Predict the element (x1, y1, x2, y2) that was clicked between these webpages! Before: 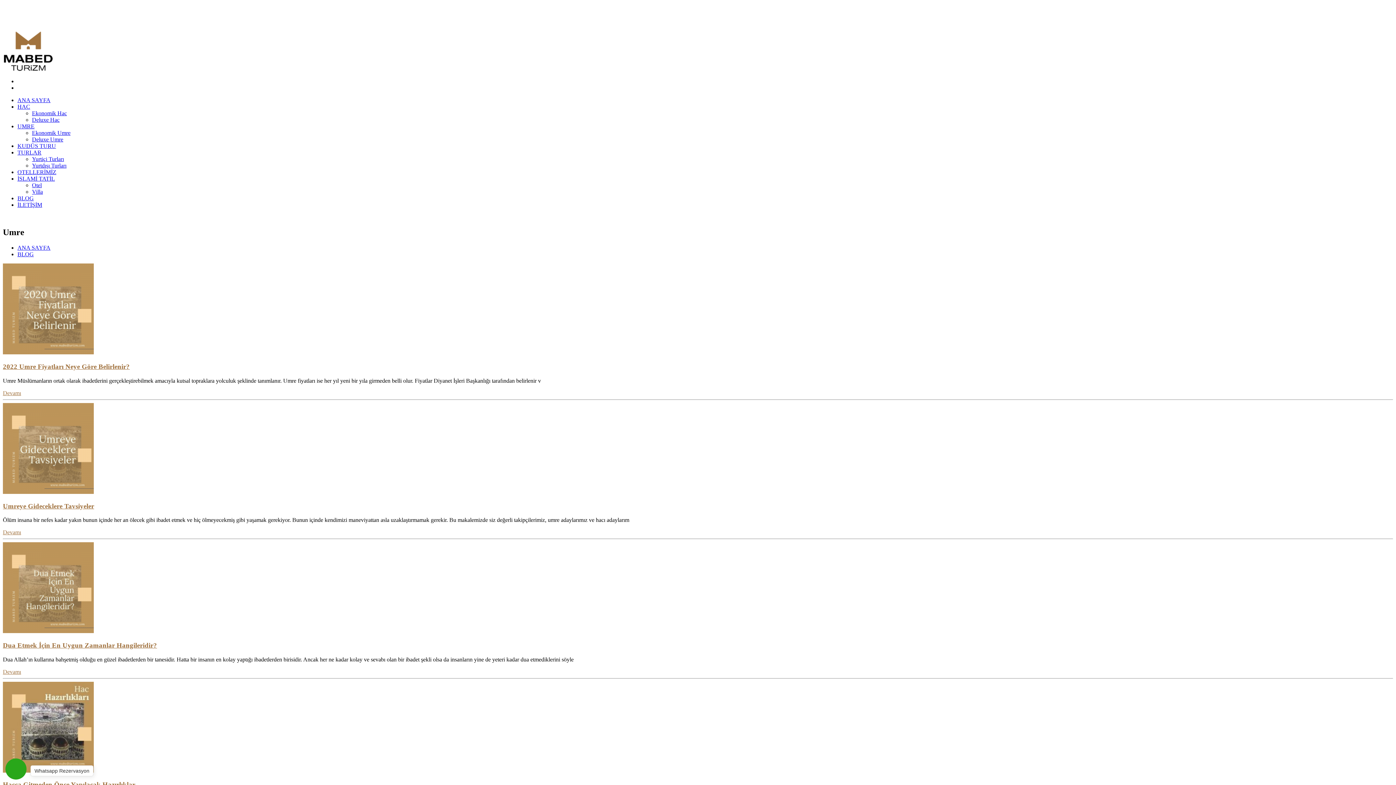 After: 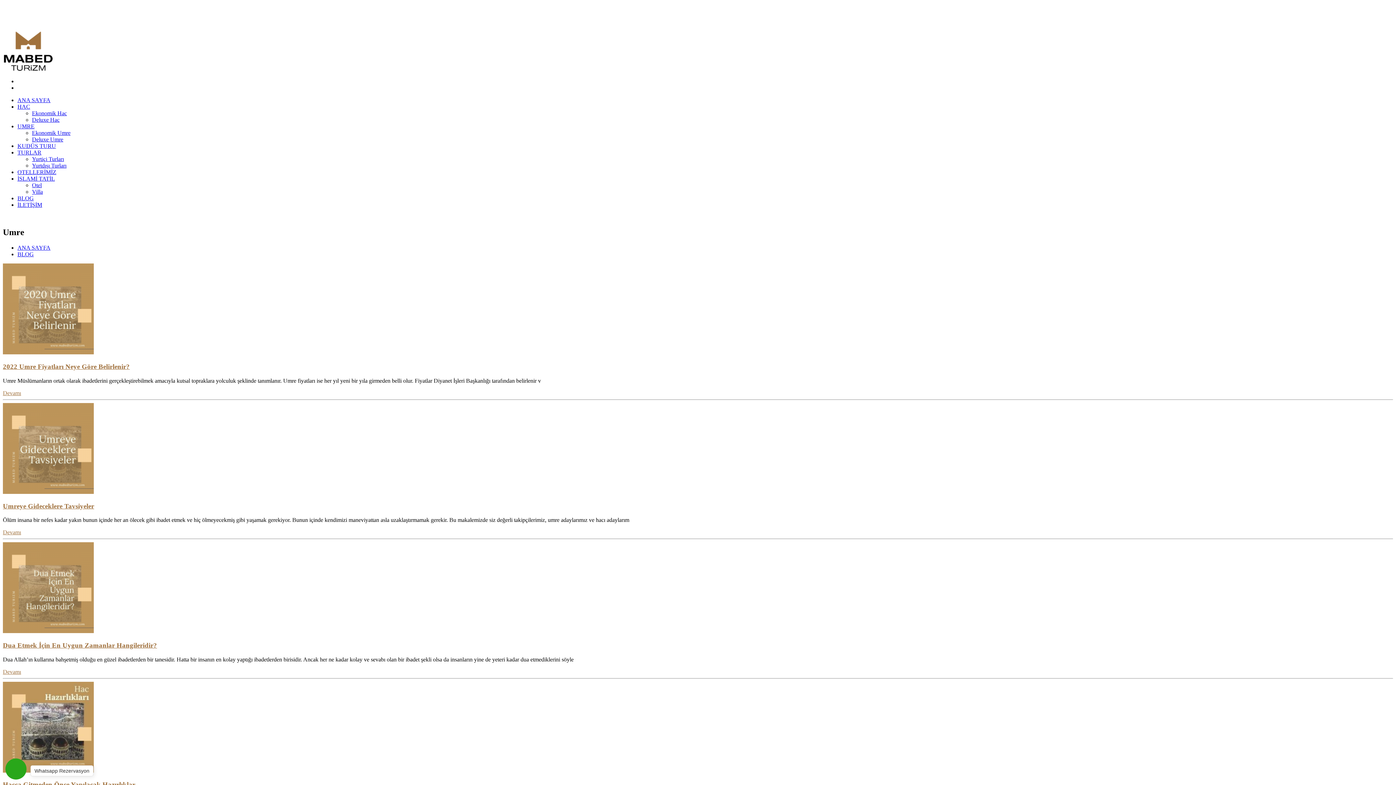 Action: bbox: (5, 758, 26, 780)